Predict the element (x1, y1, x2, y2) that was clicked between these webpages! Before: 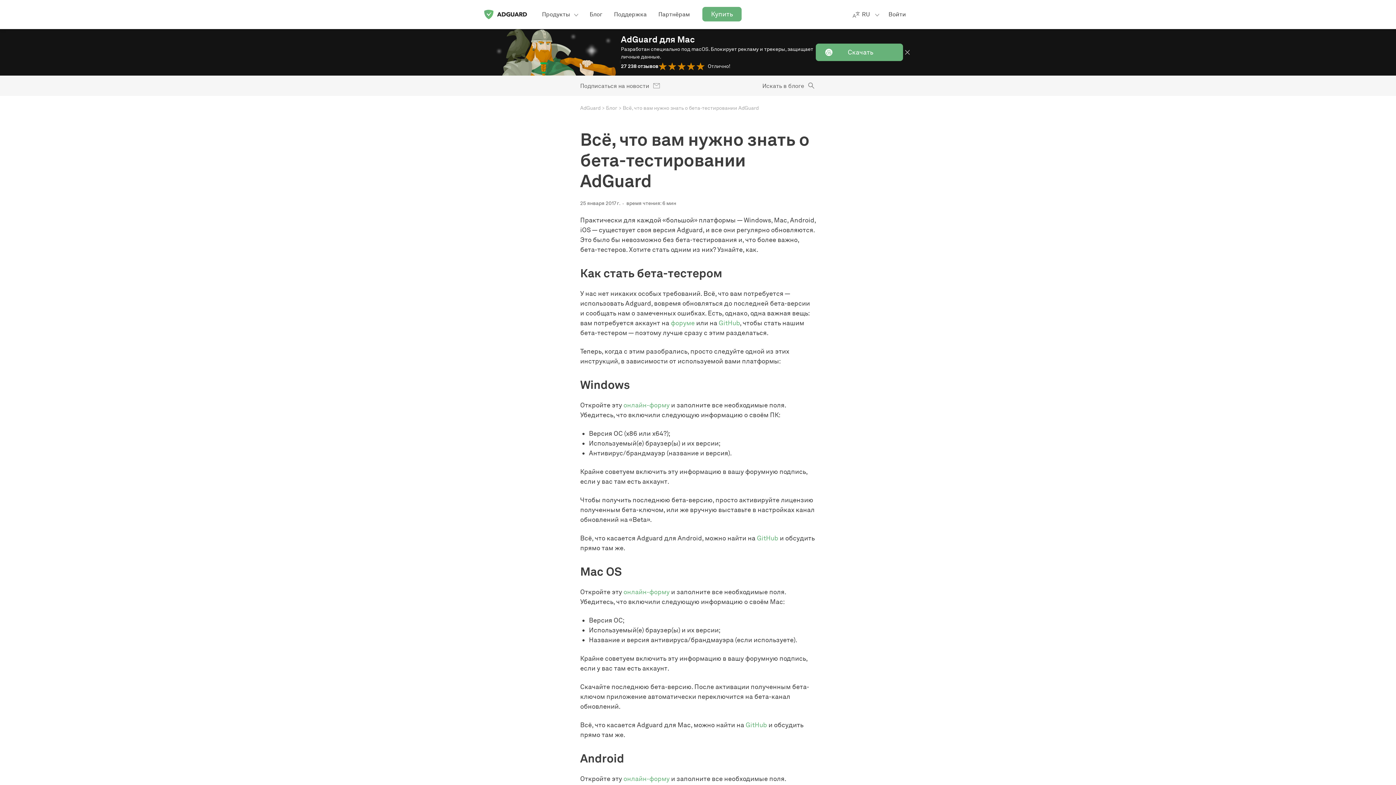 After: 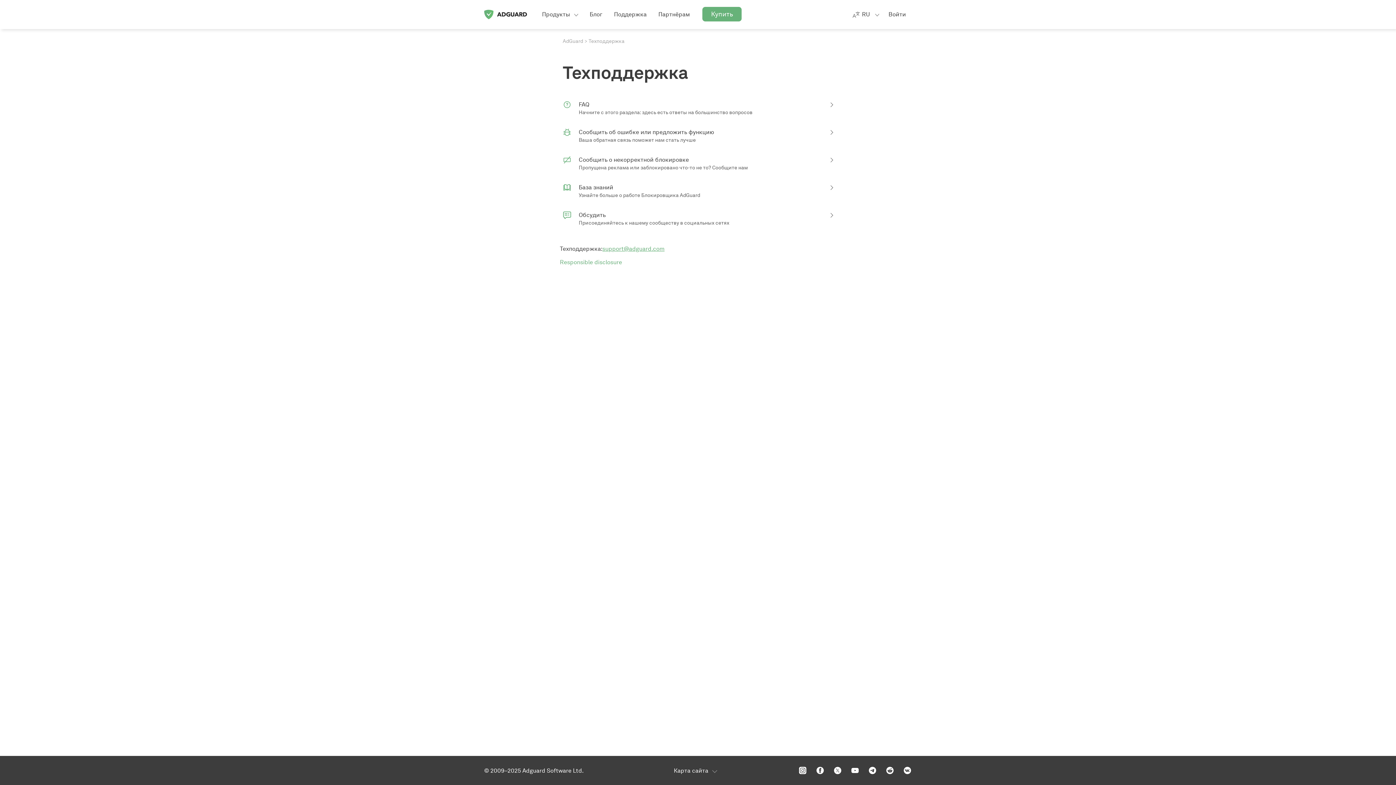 Action: bbox: (608, 0, 652, 29) label: Поддержка